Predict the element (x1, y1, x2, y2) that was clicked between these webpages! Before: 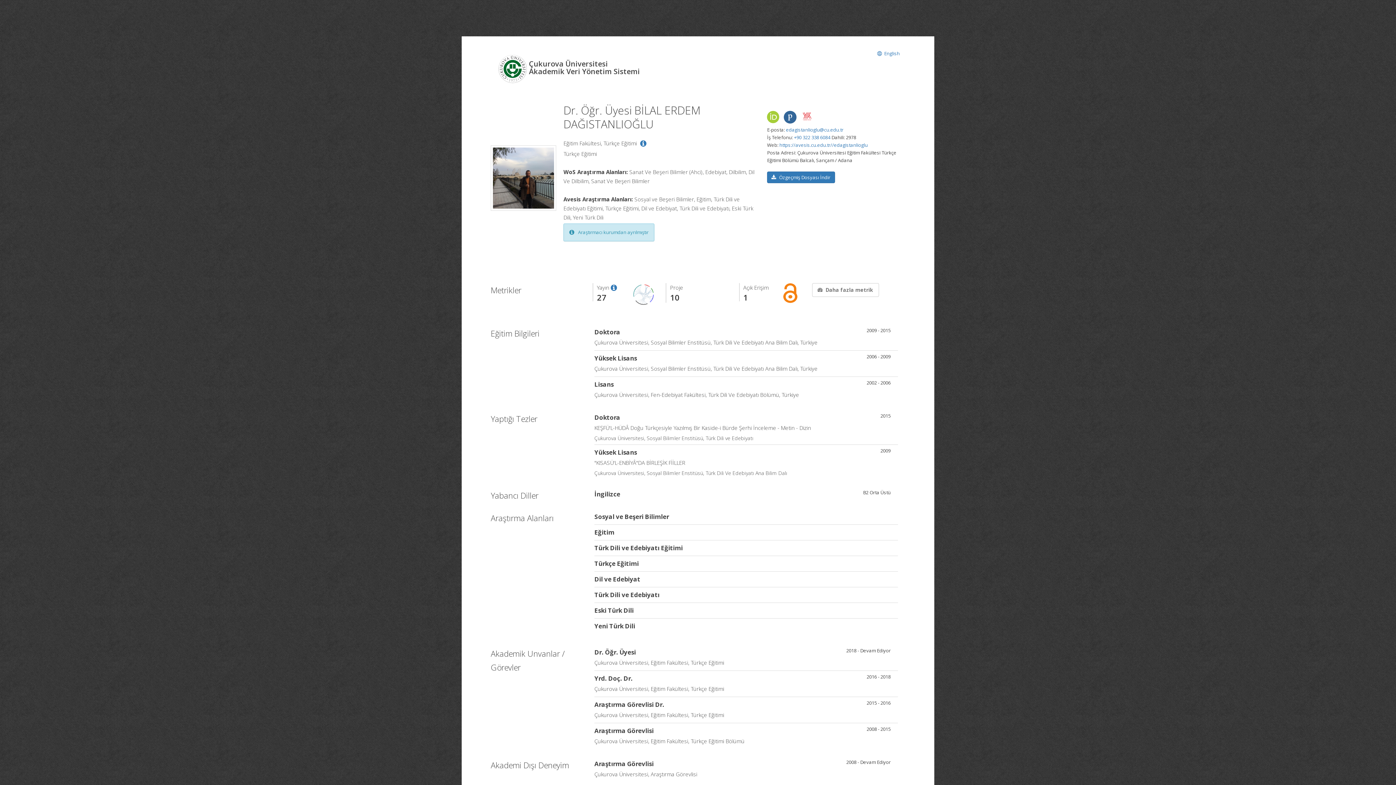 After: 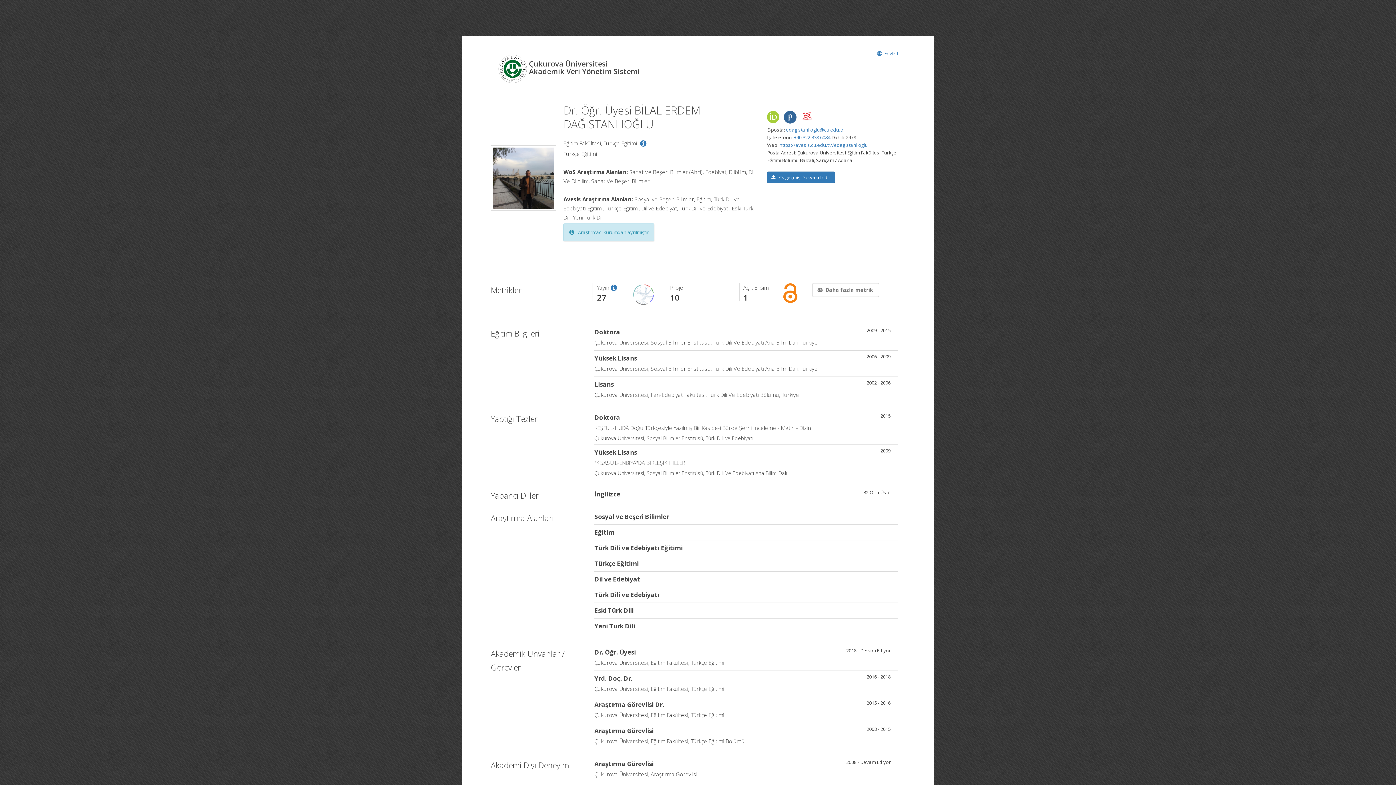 Action: bbox: (784, 110, 796, 123)